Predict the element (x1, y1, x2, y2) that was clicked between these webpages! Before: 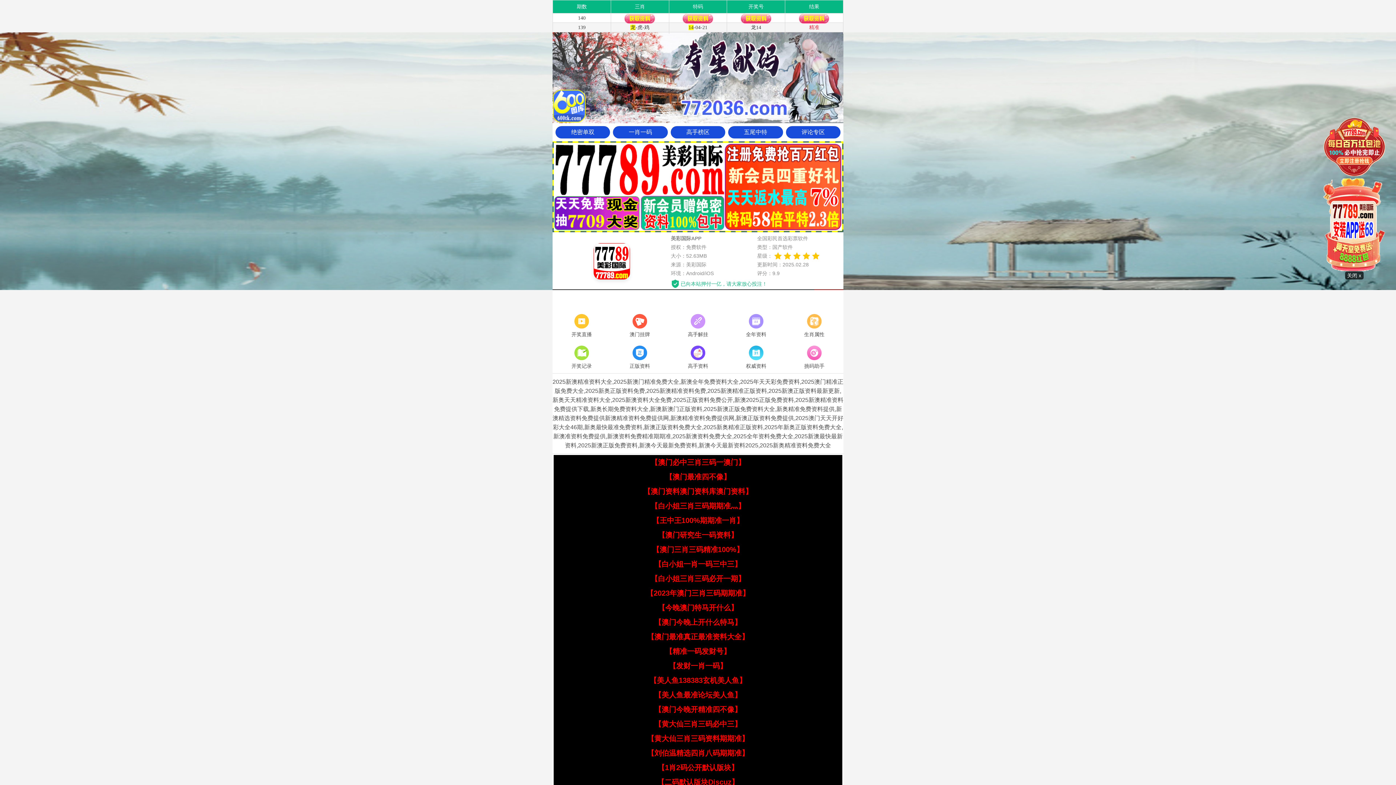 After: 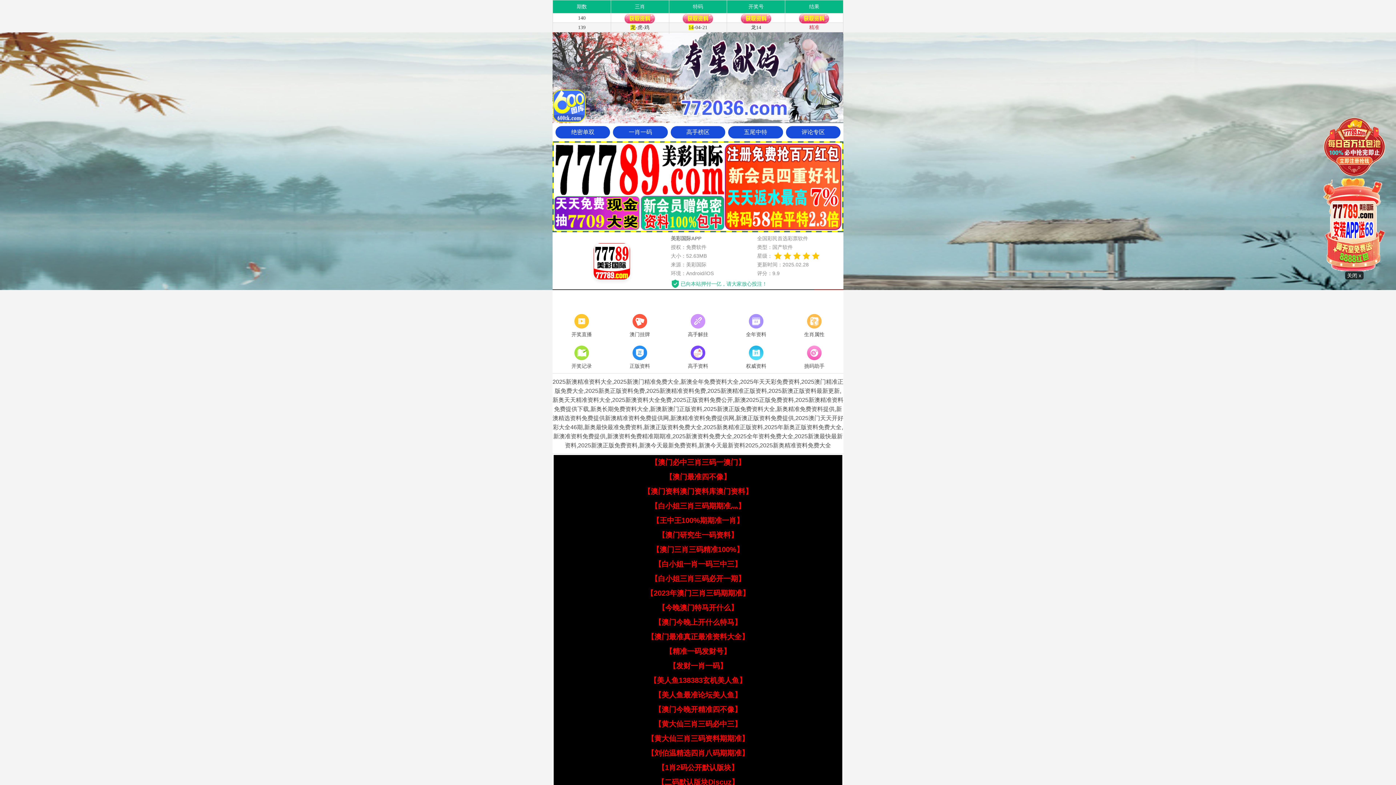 Action: bbox: (650, 502, 745, 510) label: 【白小姐三肖三码期期准灬】